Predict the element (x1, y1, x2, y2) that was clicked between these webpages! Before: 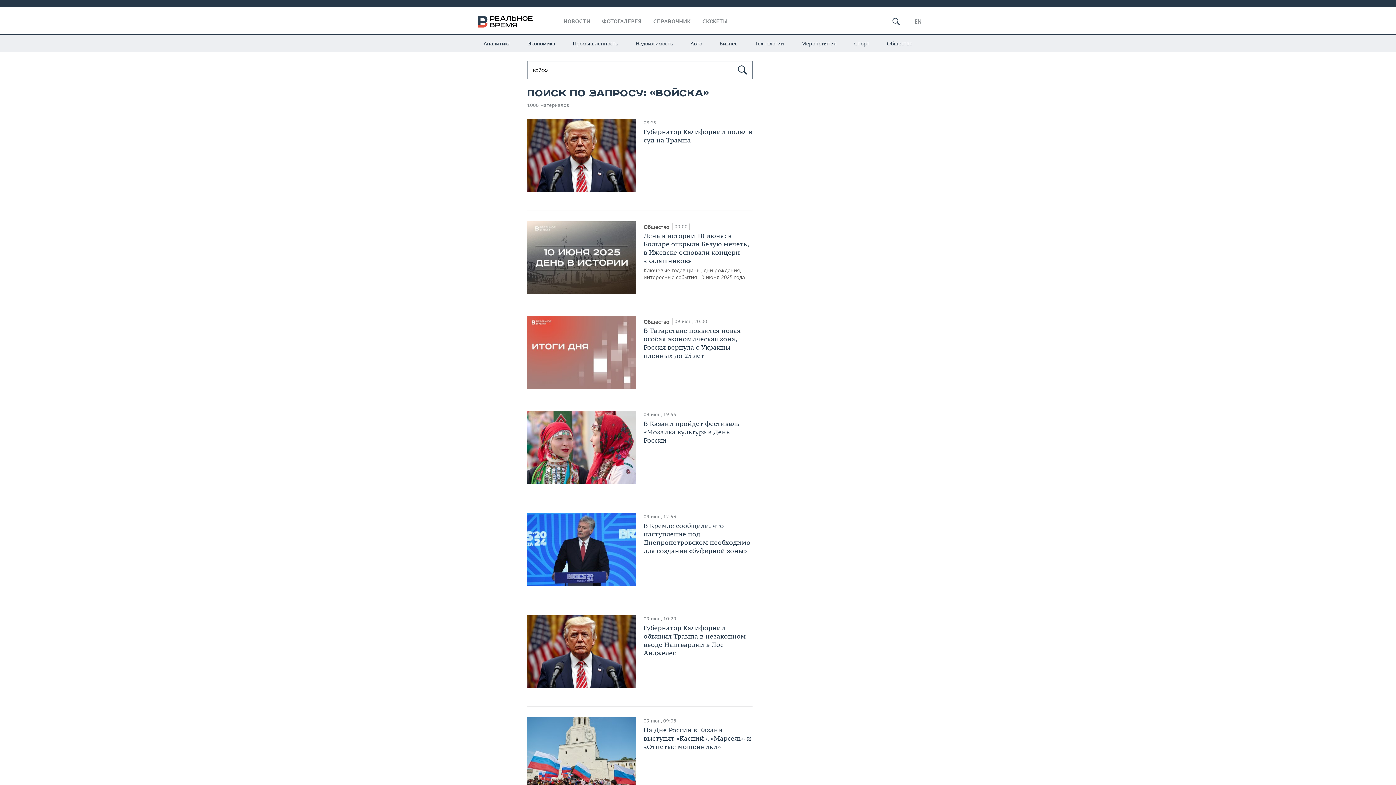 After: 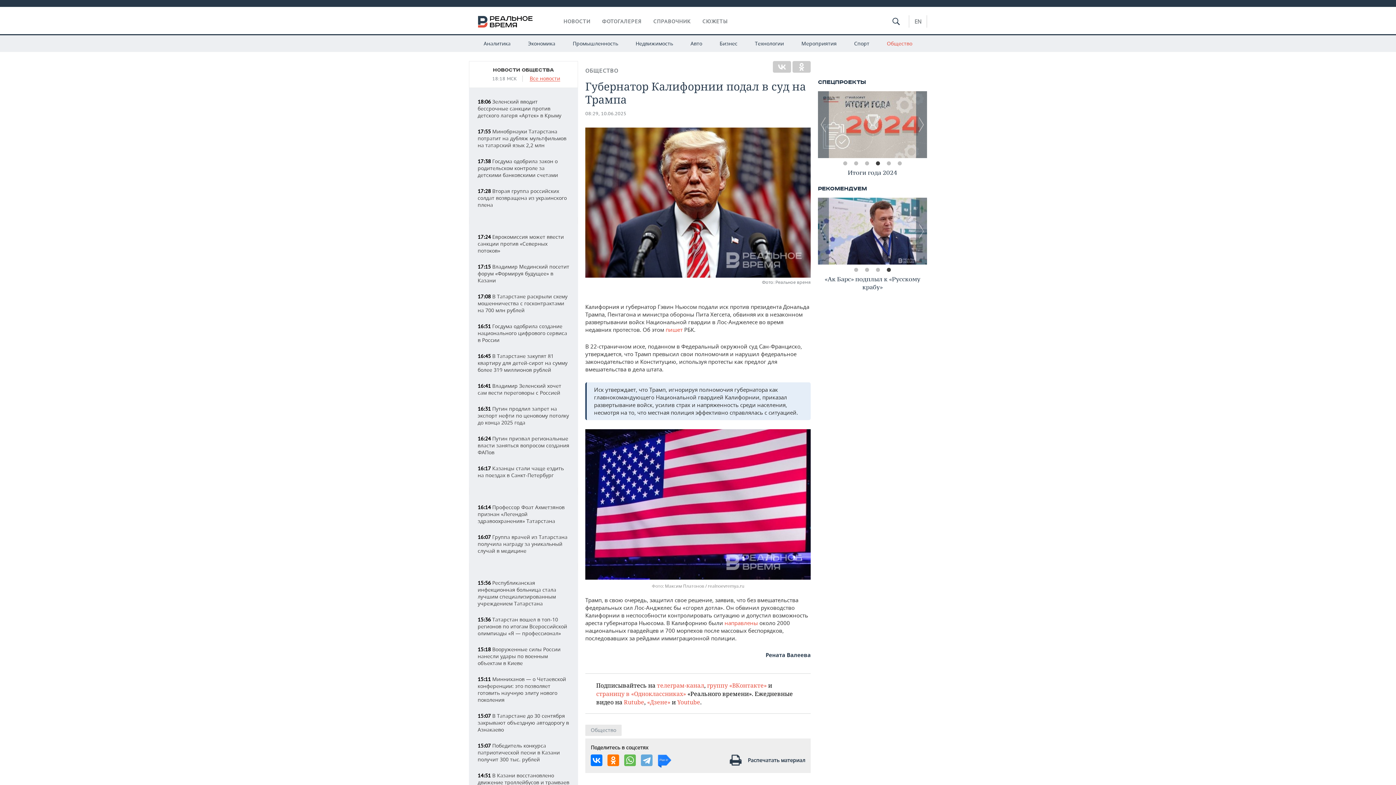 Action: label: 08:29
Губернатор Калифорнии подал в суд на Трампа bbox: (527, 119, 752, 146)